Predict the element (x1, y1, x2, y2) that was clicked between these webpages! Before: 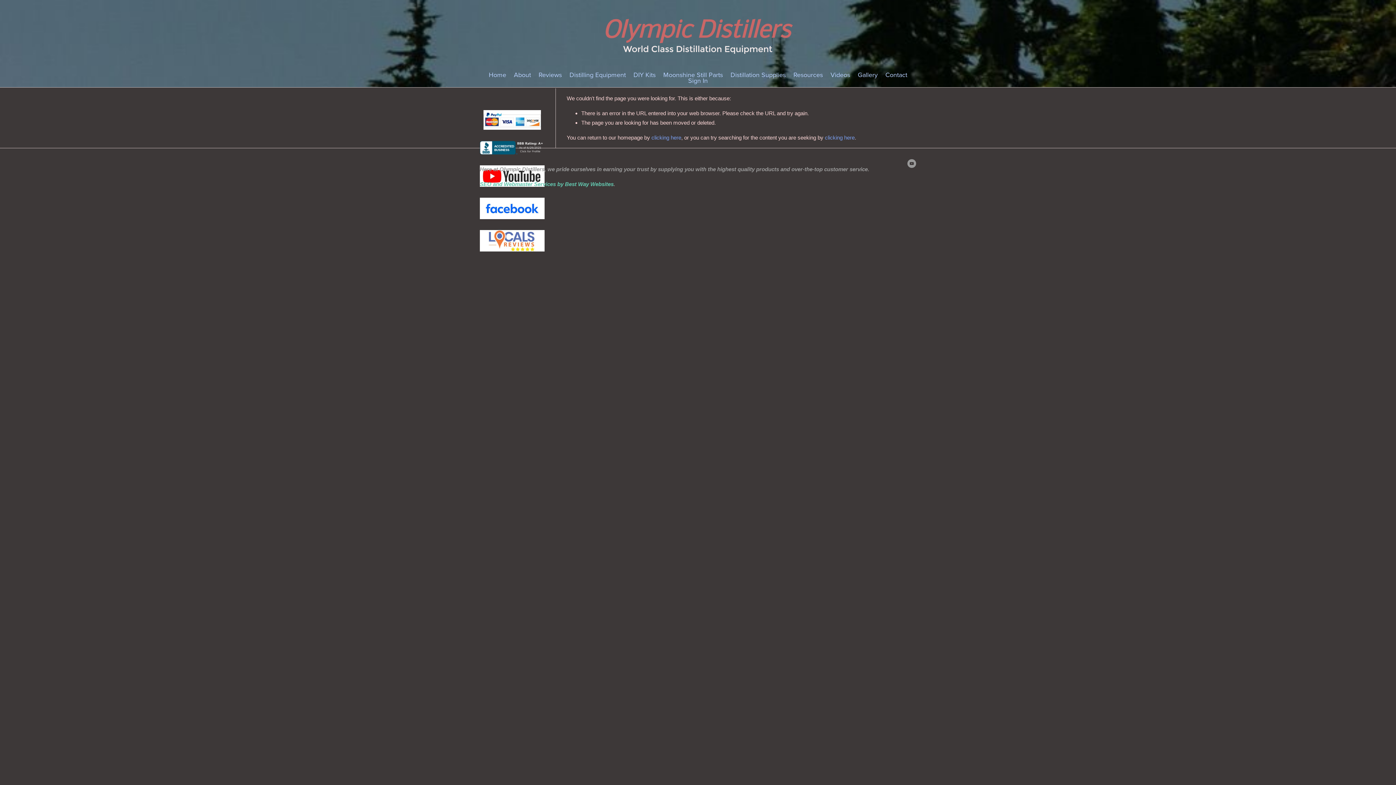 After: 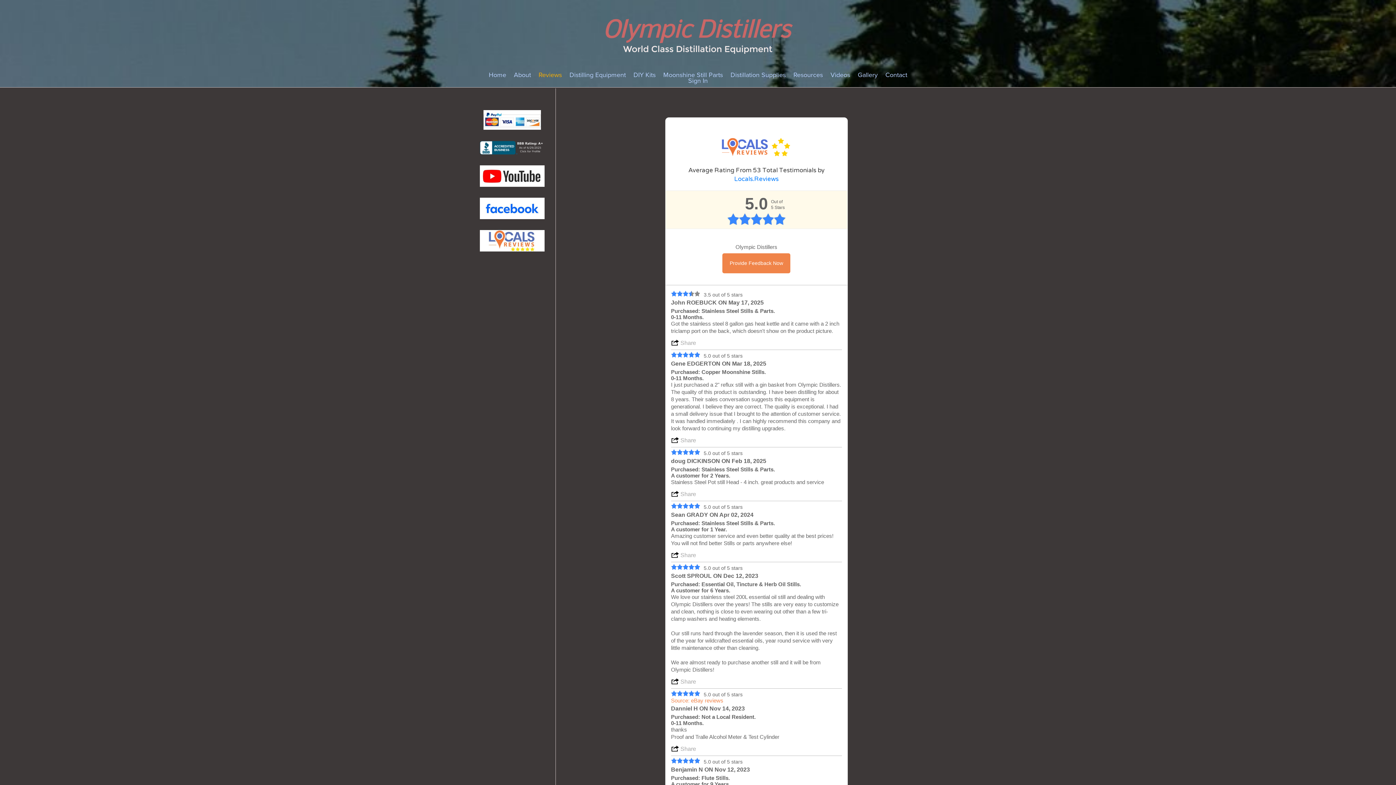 Action: bbox: (538, 70, 562, 79) label: Reviews